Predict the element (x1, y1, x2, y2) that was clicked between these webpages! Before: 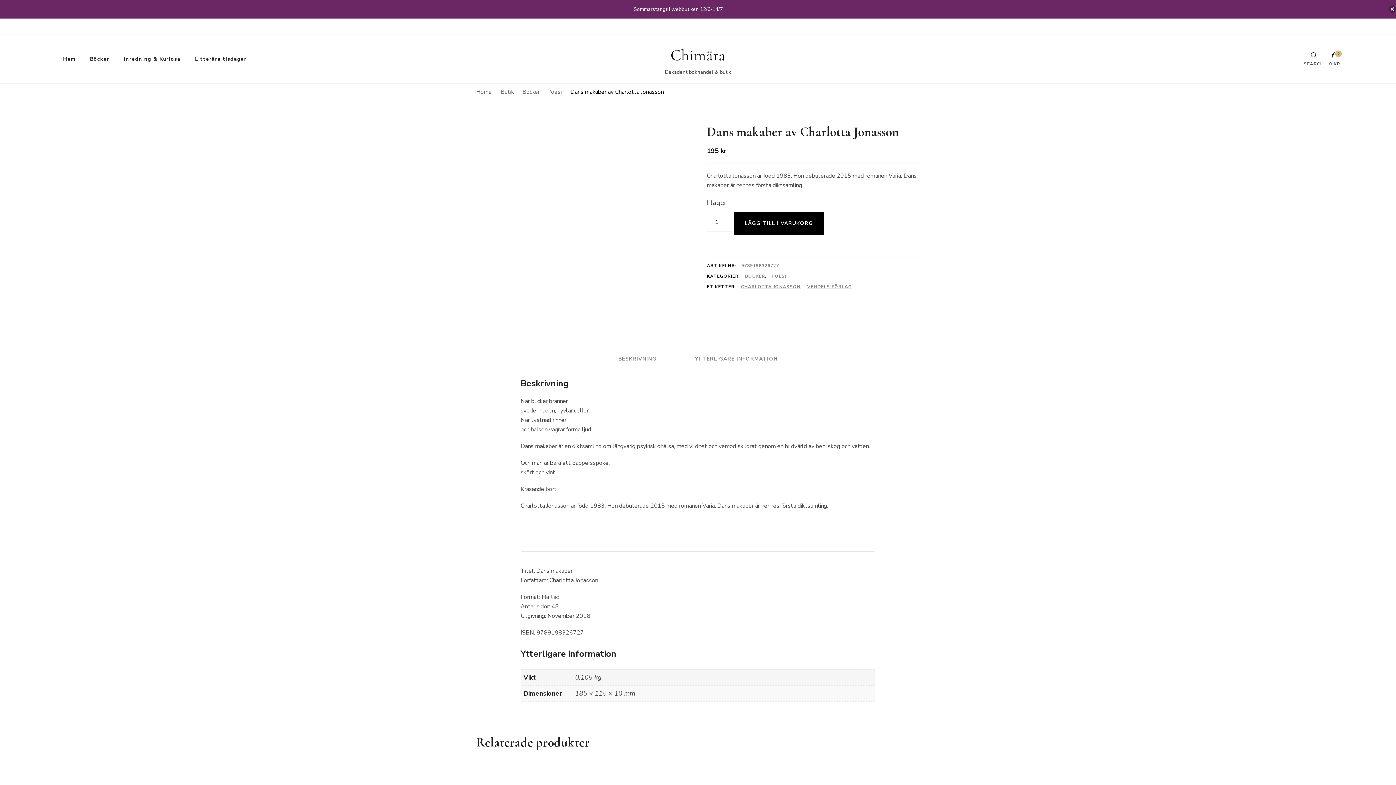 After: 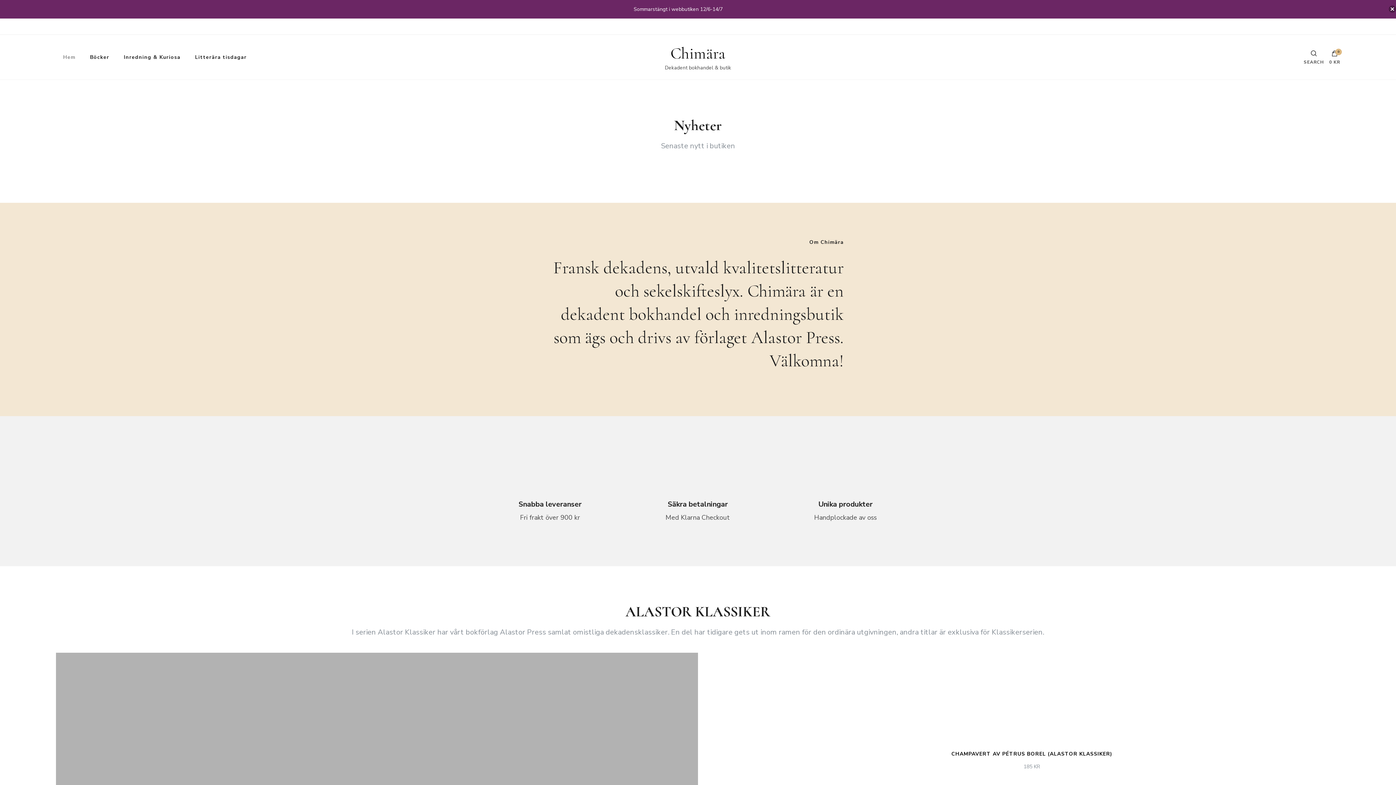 Action: label: Chimära bbox: (670, 45, 725, 65)